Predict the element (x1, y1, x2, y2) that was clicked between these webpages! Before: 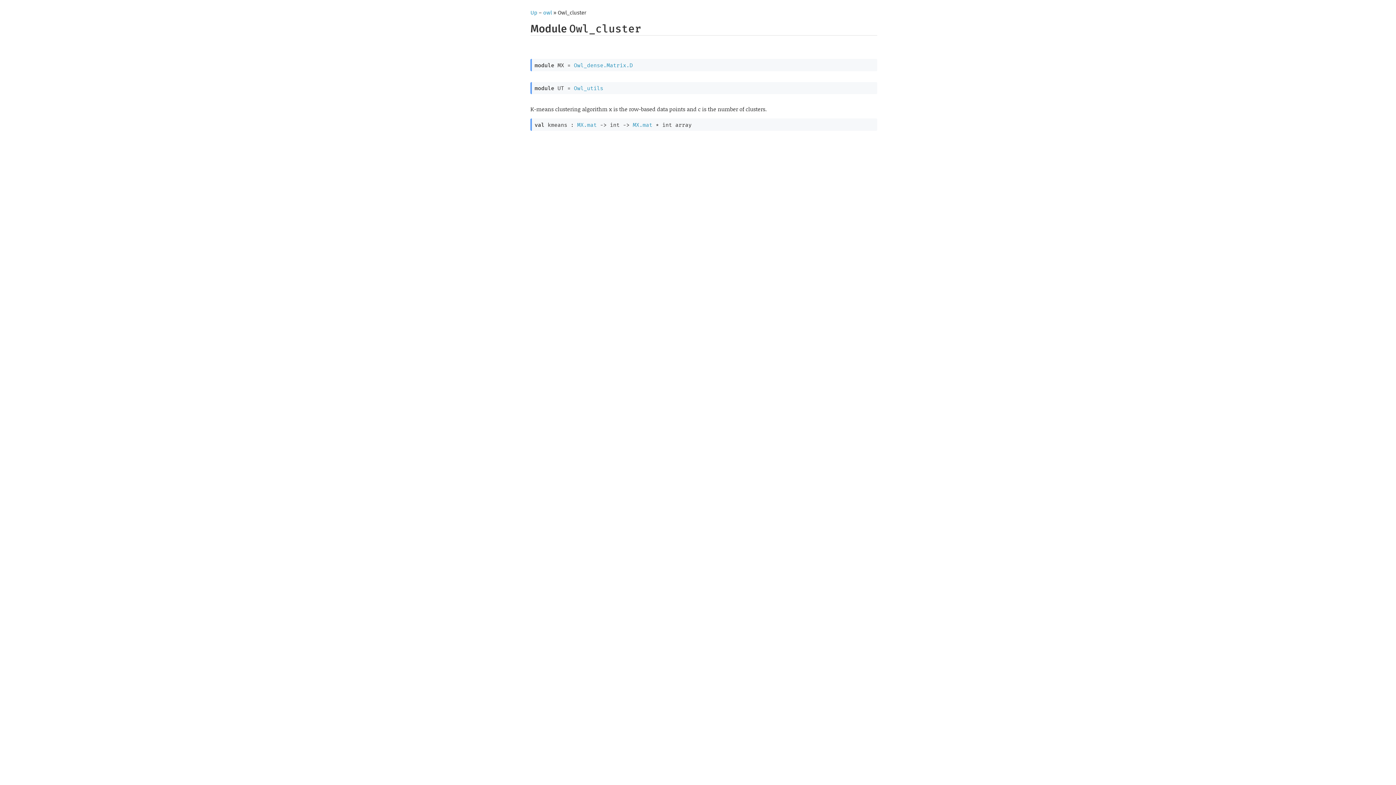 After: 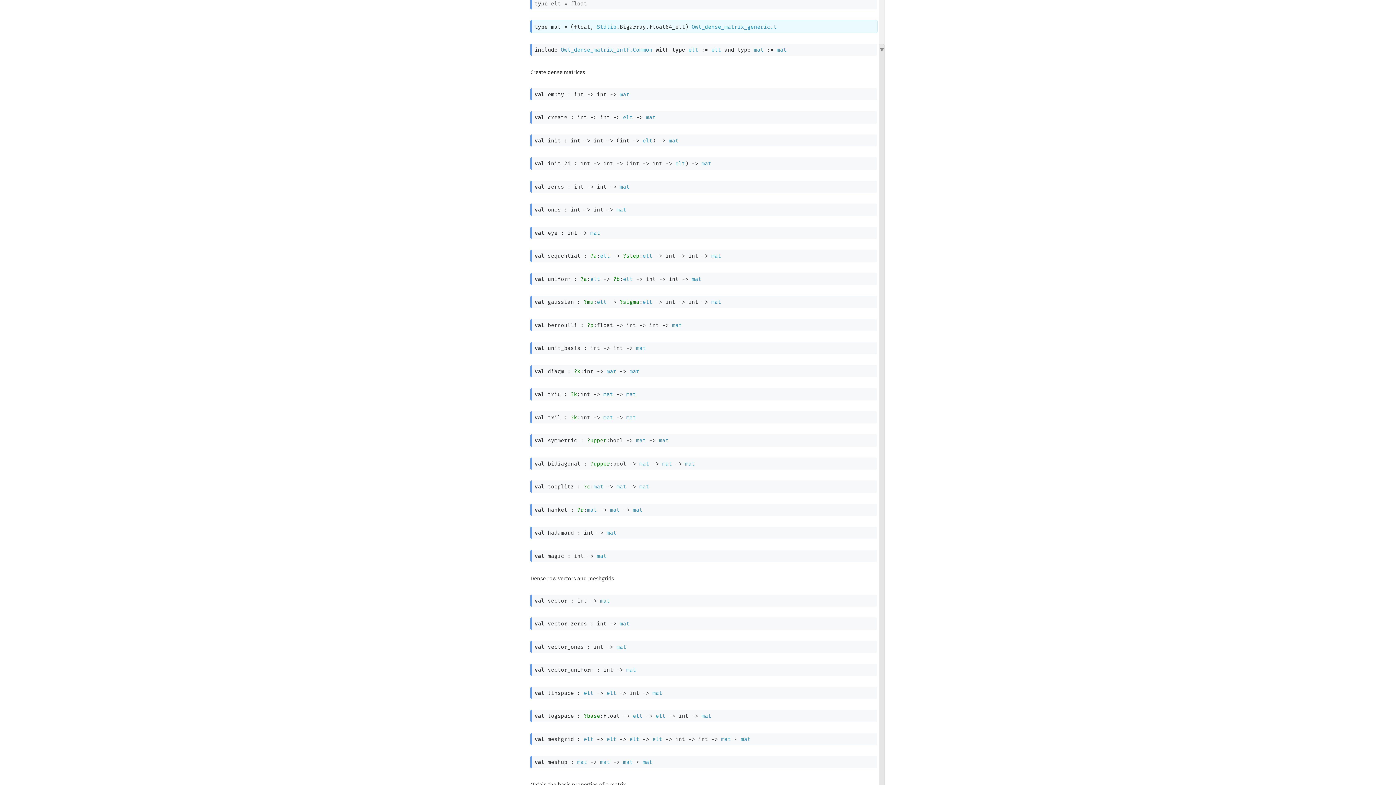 Action: label: MX.mat bbox: (577, 121, 596, 128)